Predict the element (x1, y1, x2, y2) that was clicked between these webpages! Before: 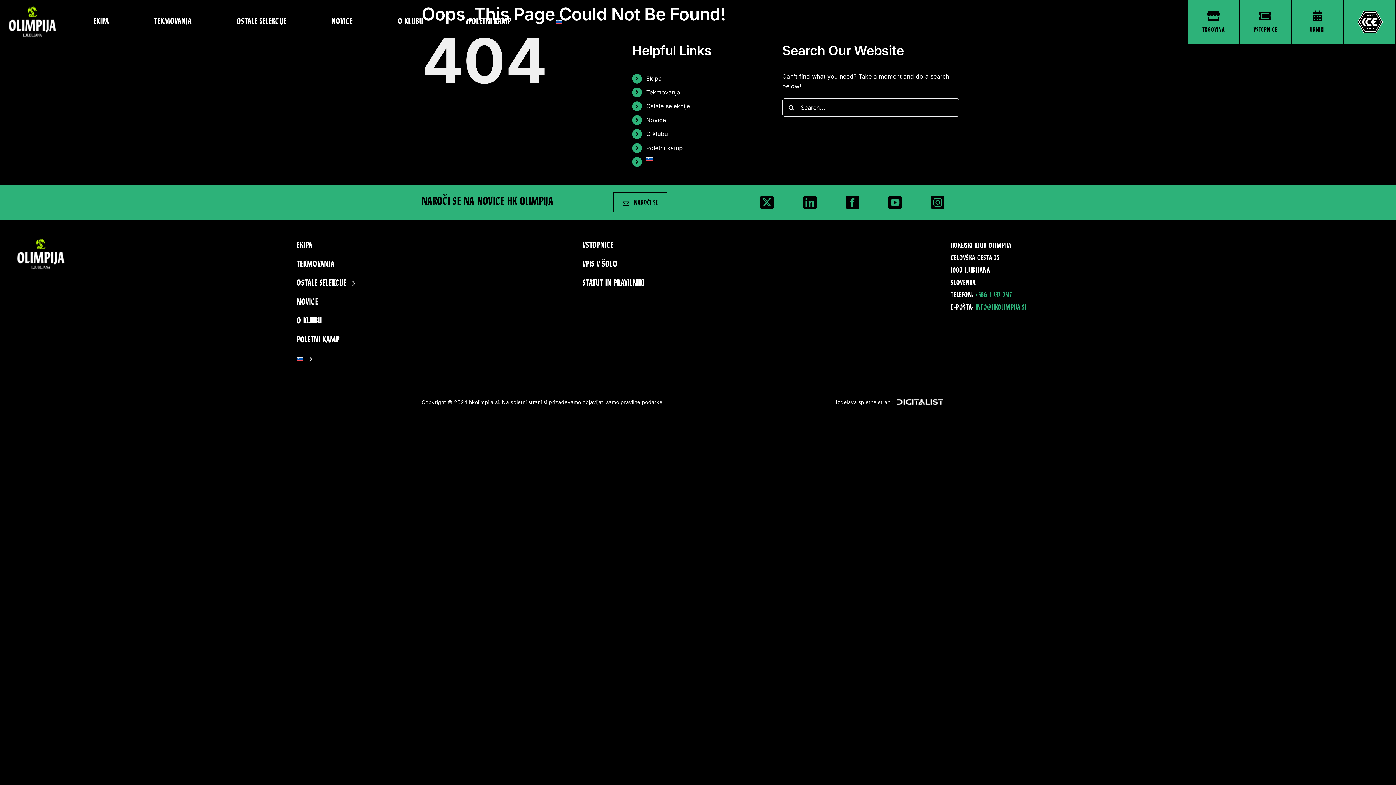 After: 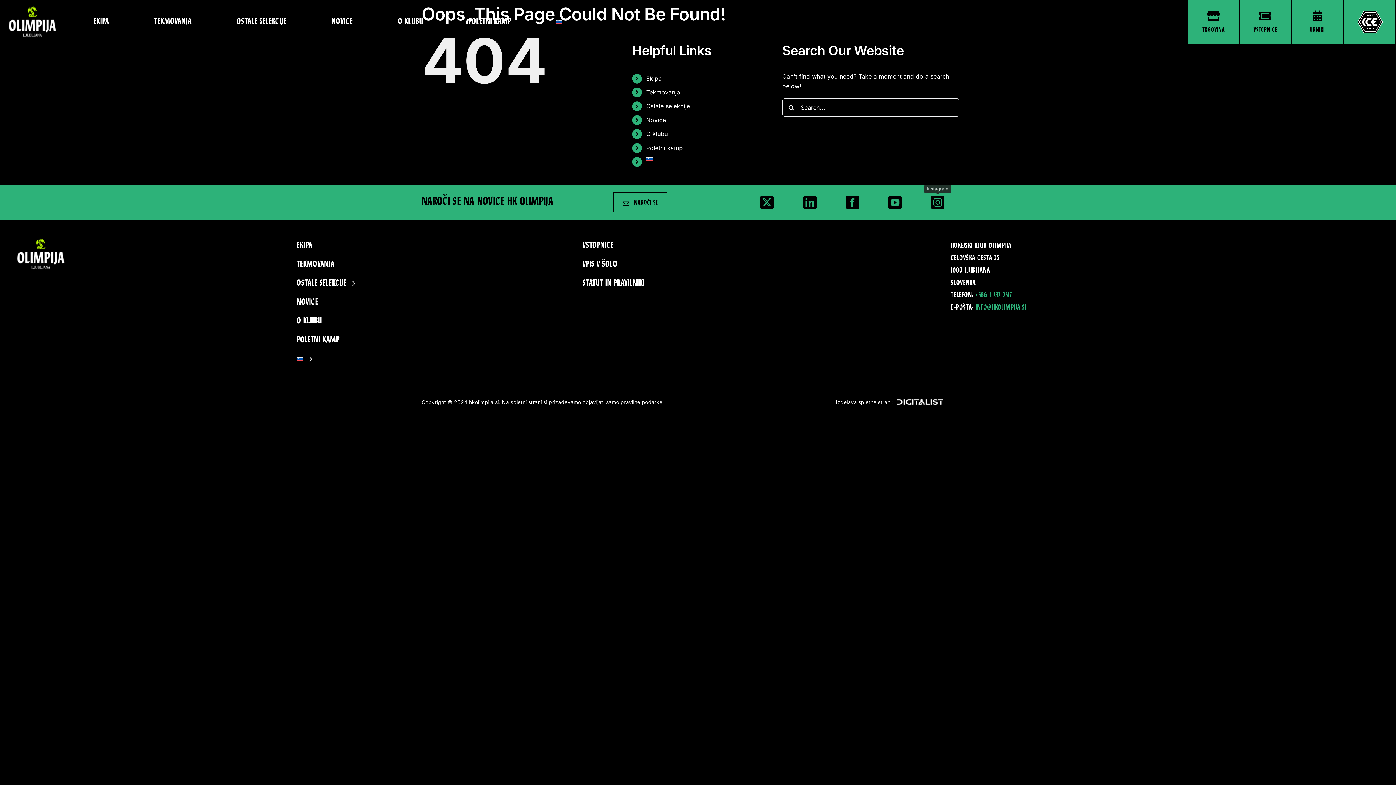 Action: label: instagram bbox: (931, 195, 944, 209)